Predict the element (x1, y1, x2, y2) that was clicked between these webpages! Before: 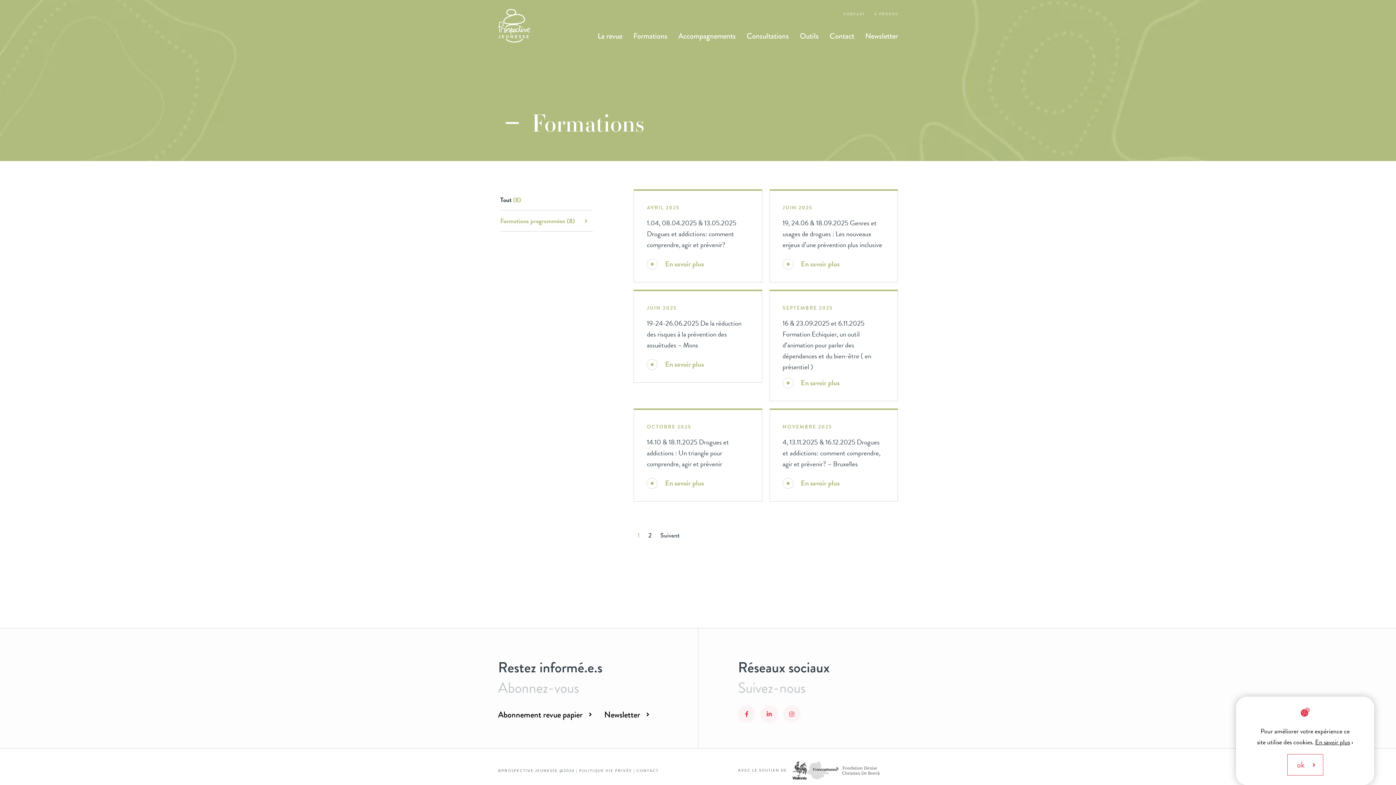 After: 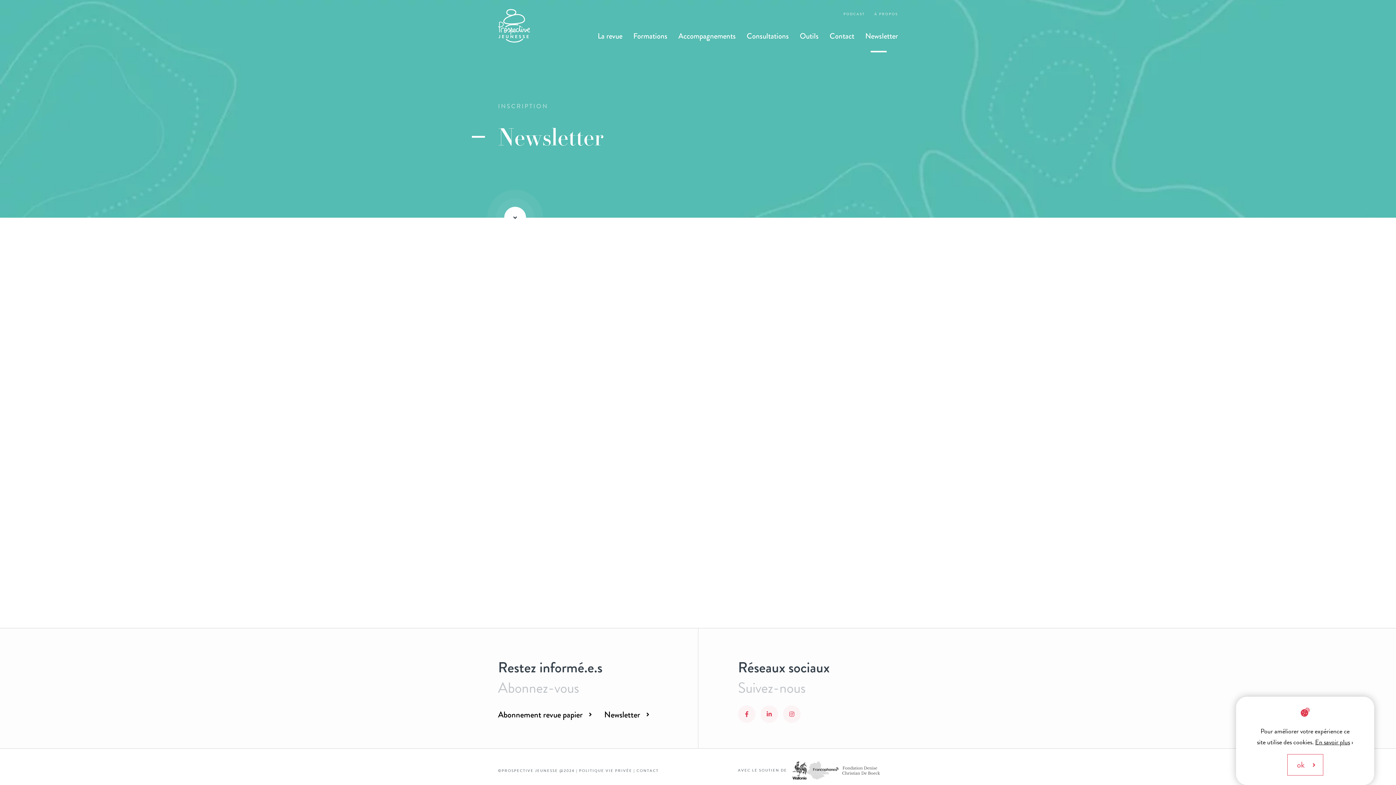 Action: bbox: (859, 30, 898, 41) label: Newsletter